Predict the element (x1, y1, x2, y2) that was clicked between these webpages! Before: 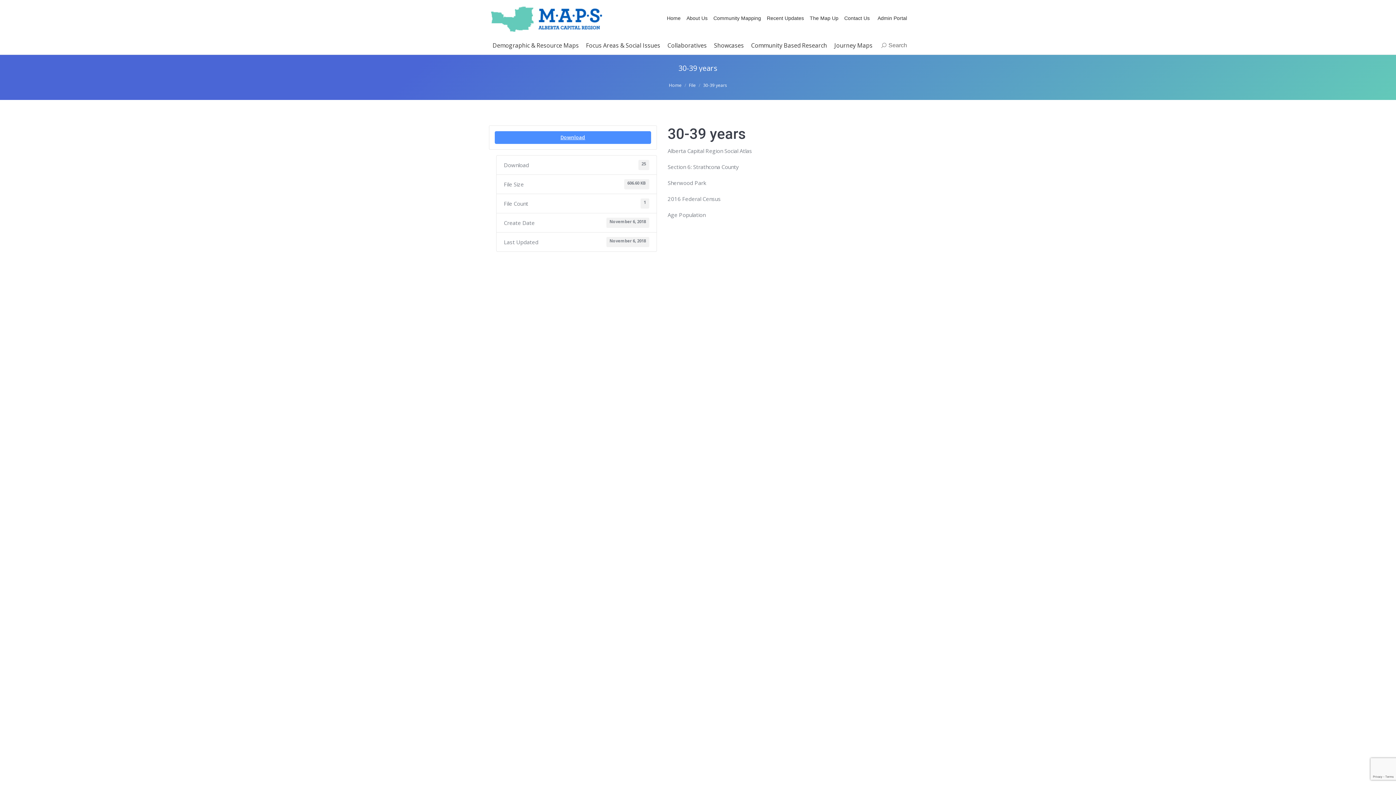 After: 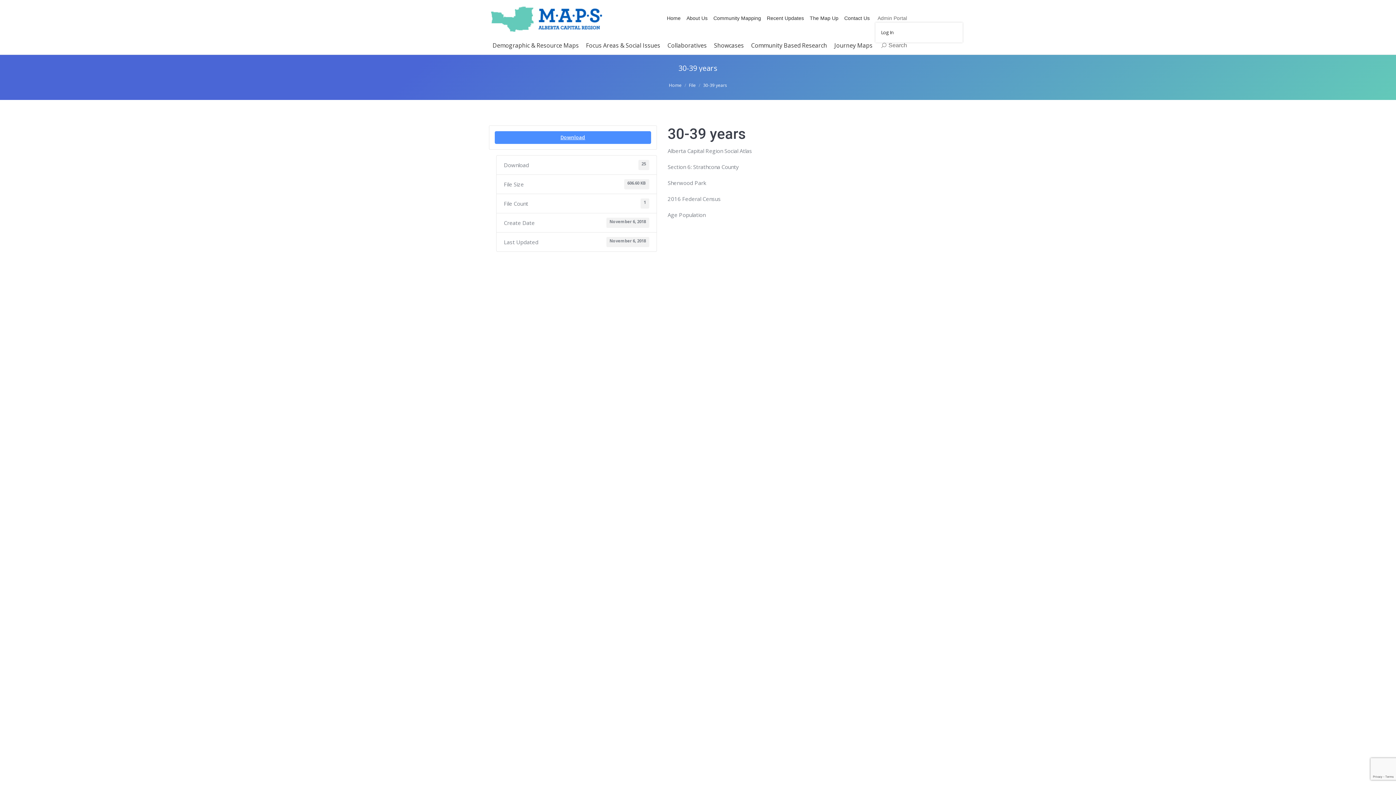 Action: bbox: (875, 14, 907, 21) label: Admin Portal